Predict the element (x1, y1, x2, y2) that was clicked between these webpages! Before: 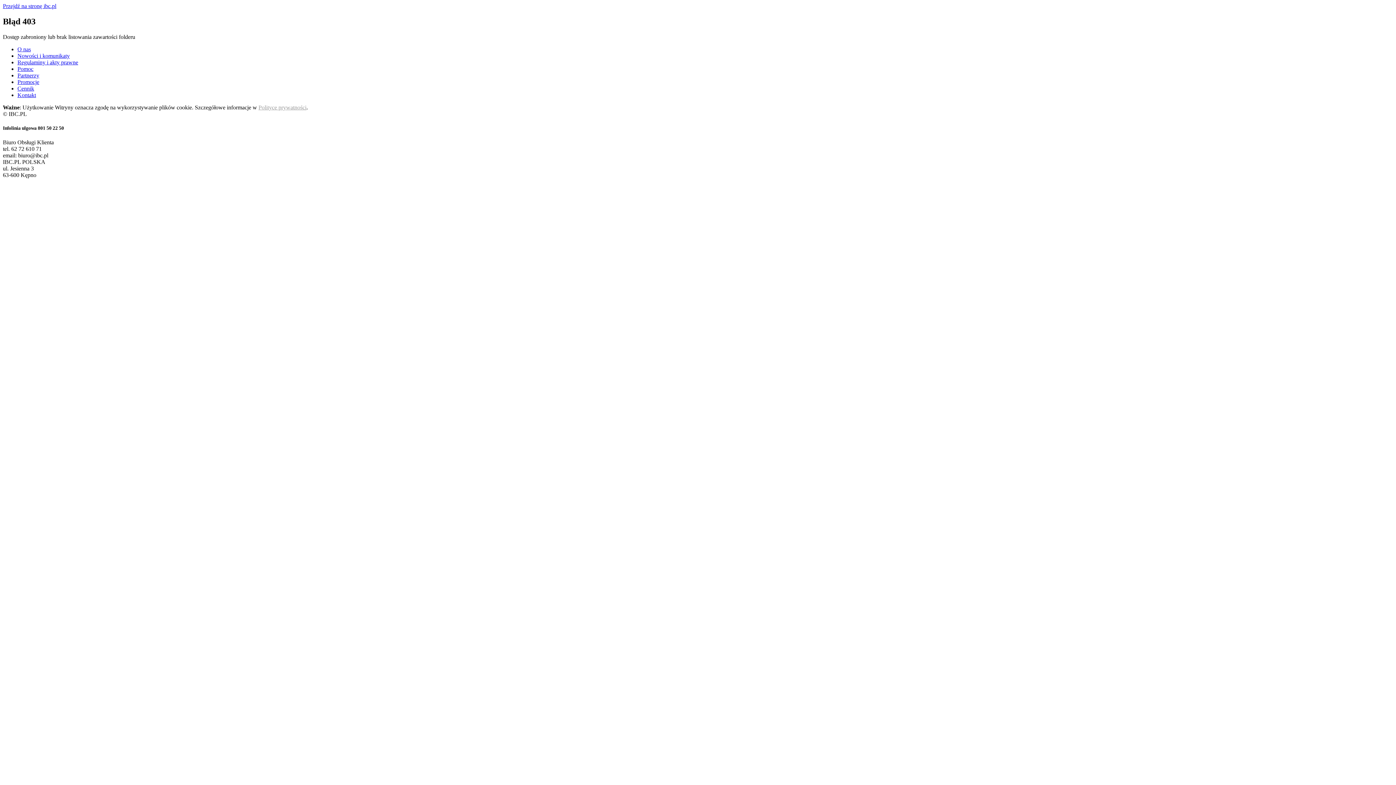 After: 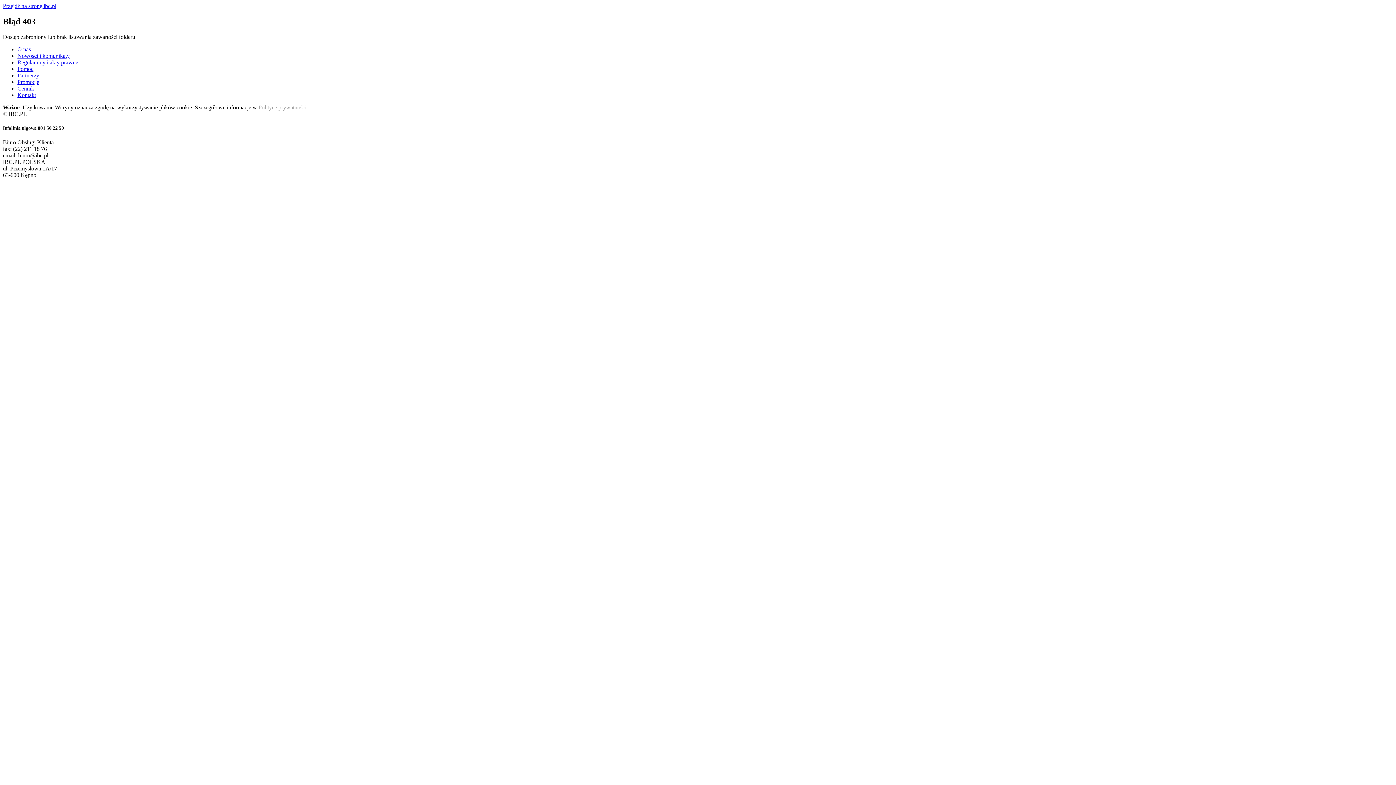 Action: label: Przejdź na stronę ibc.pl bbox: (2, 2, 56, 9)